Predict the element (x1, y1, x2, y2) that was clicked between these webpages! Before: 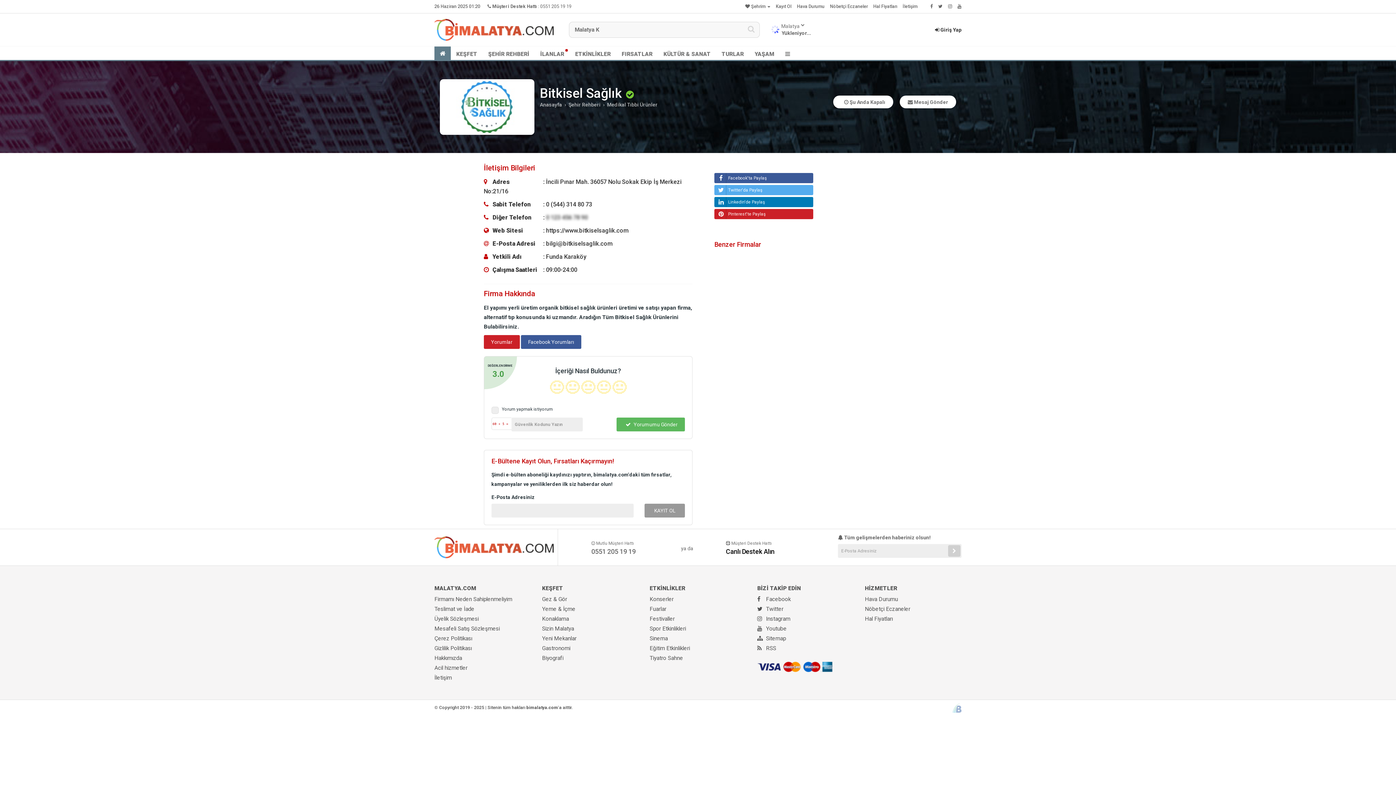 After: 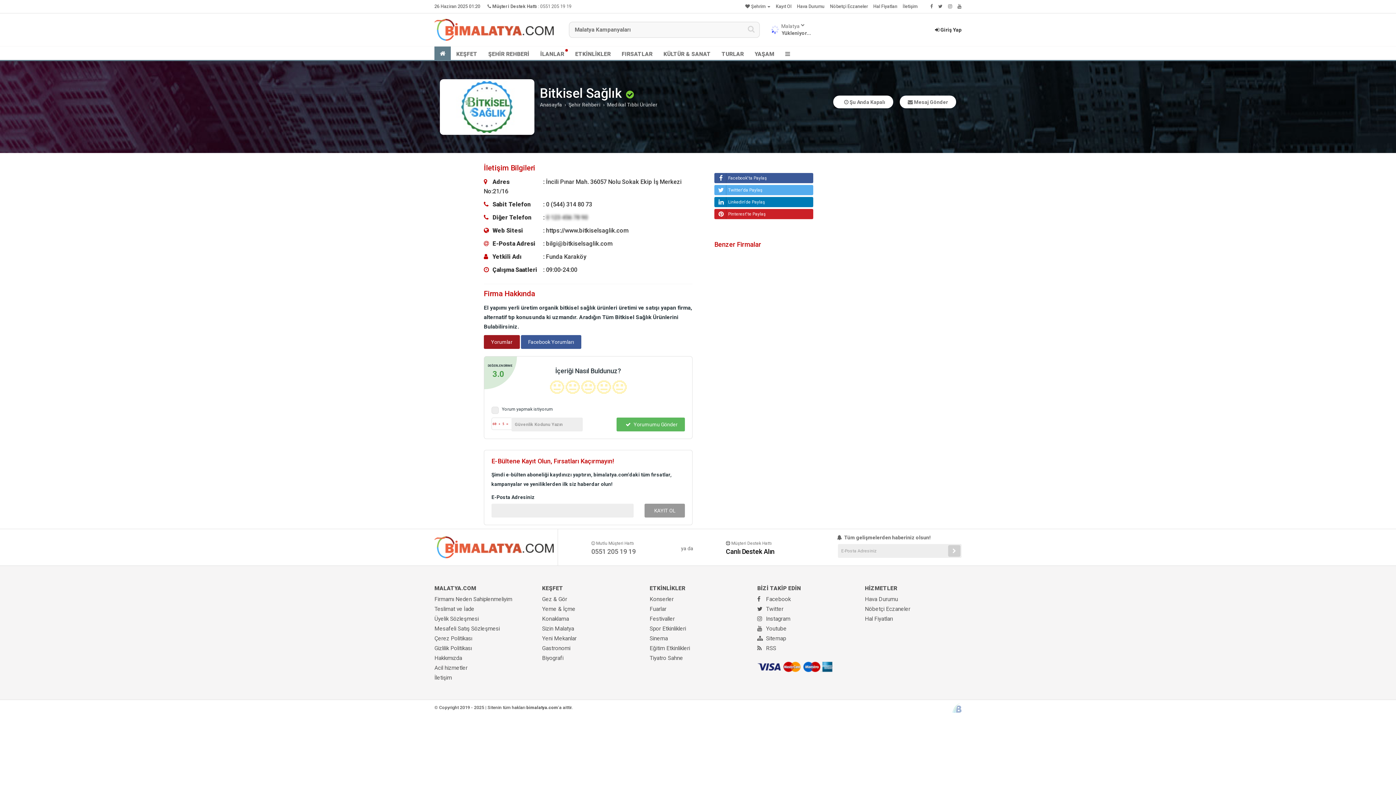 Action: label: Yorumlar bbox: (483, 335, 519, 348)